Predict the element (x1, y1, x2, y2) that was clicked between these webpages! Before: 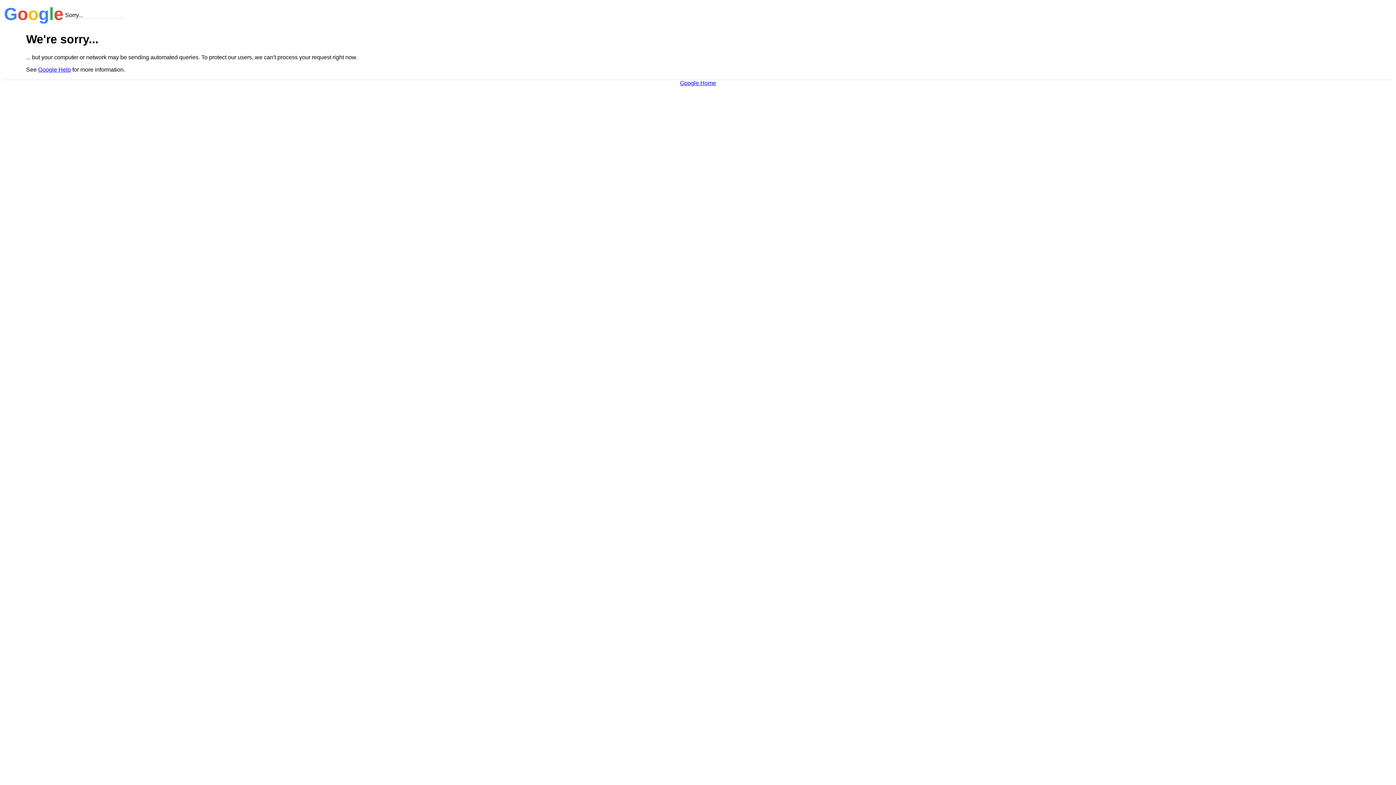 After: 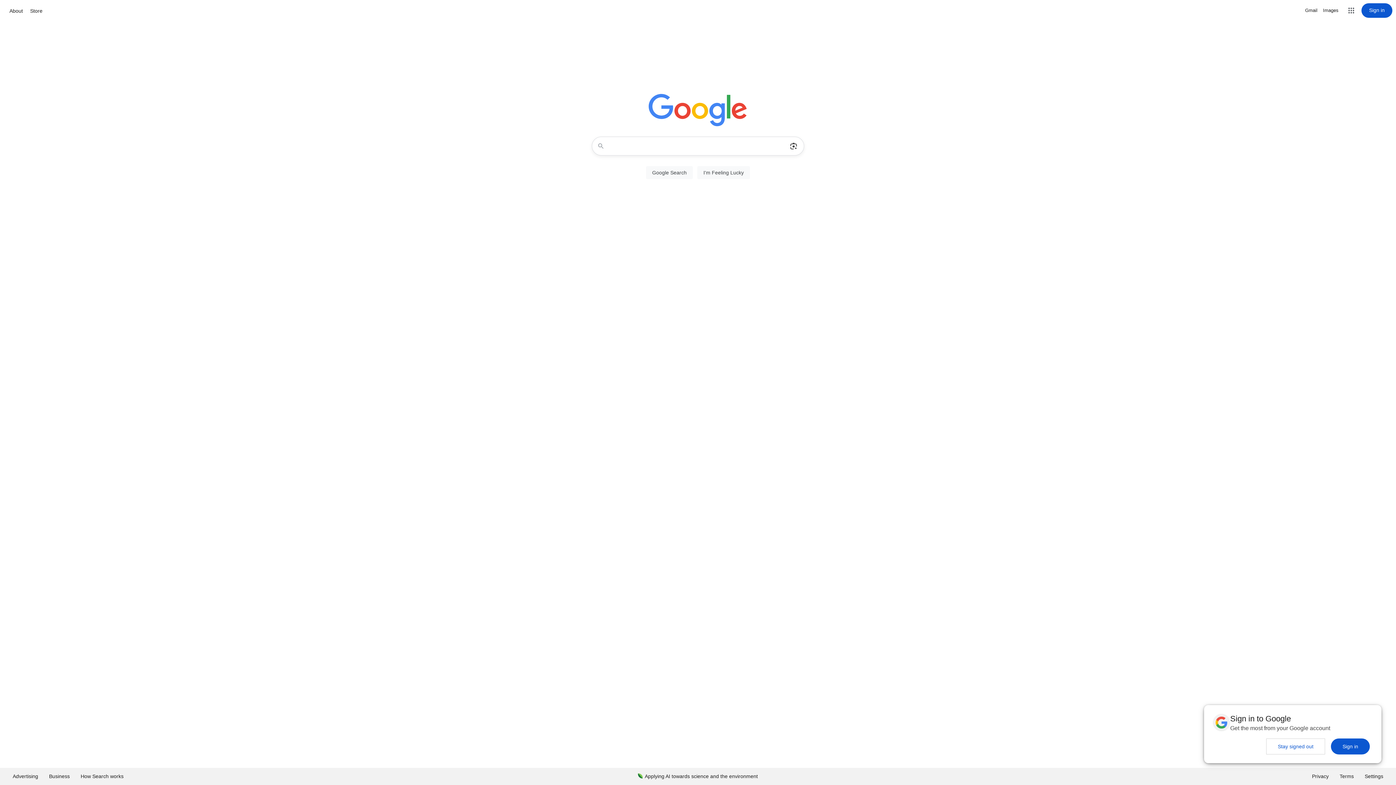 Action: label: Google Home bbox: (680, 79, 716, 86)